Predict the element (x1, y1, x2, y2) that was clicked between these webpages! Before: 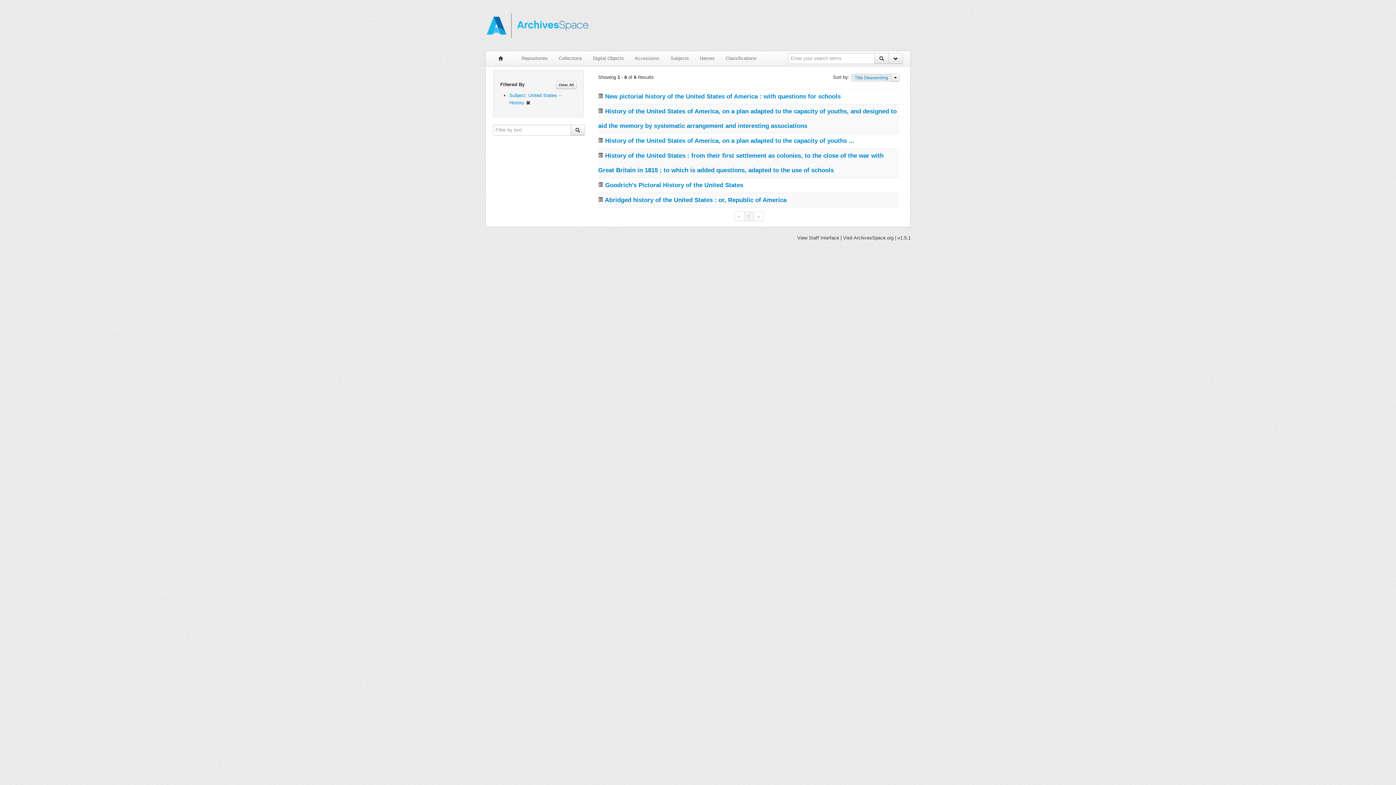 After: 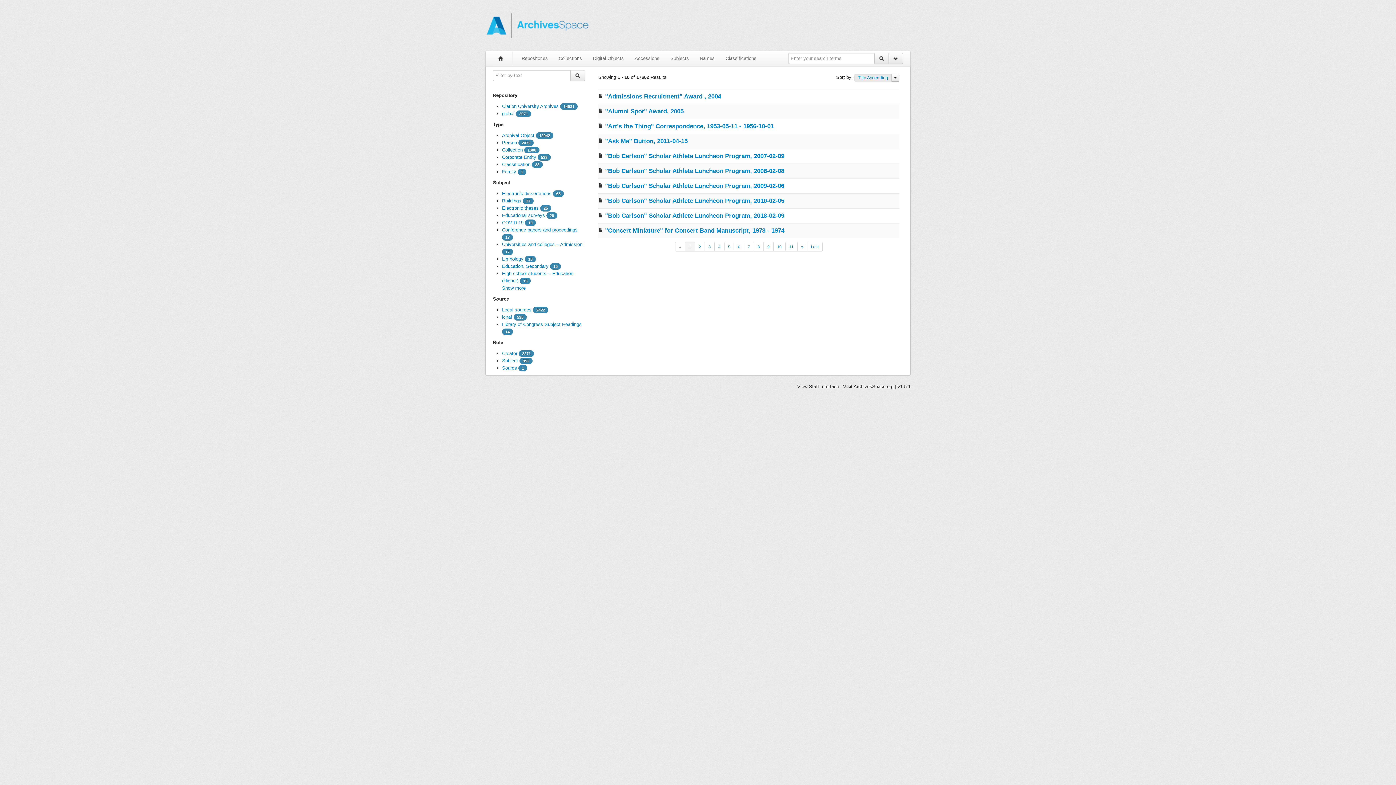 Action: bbox: (874, 53, 889, 64)